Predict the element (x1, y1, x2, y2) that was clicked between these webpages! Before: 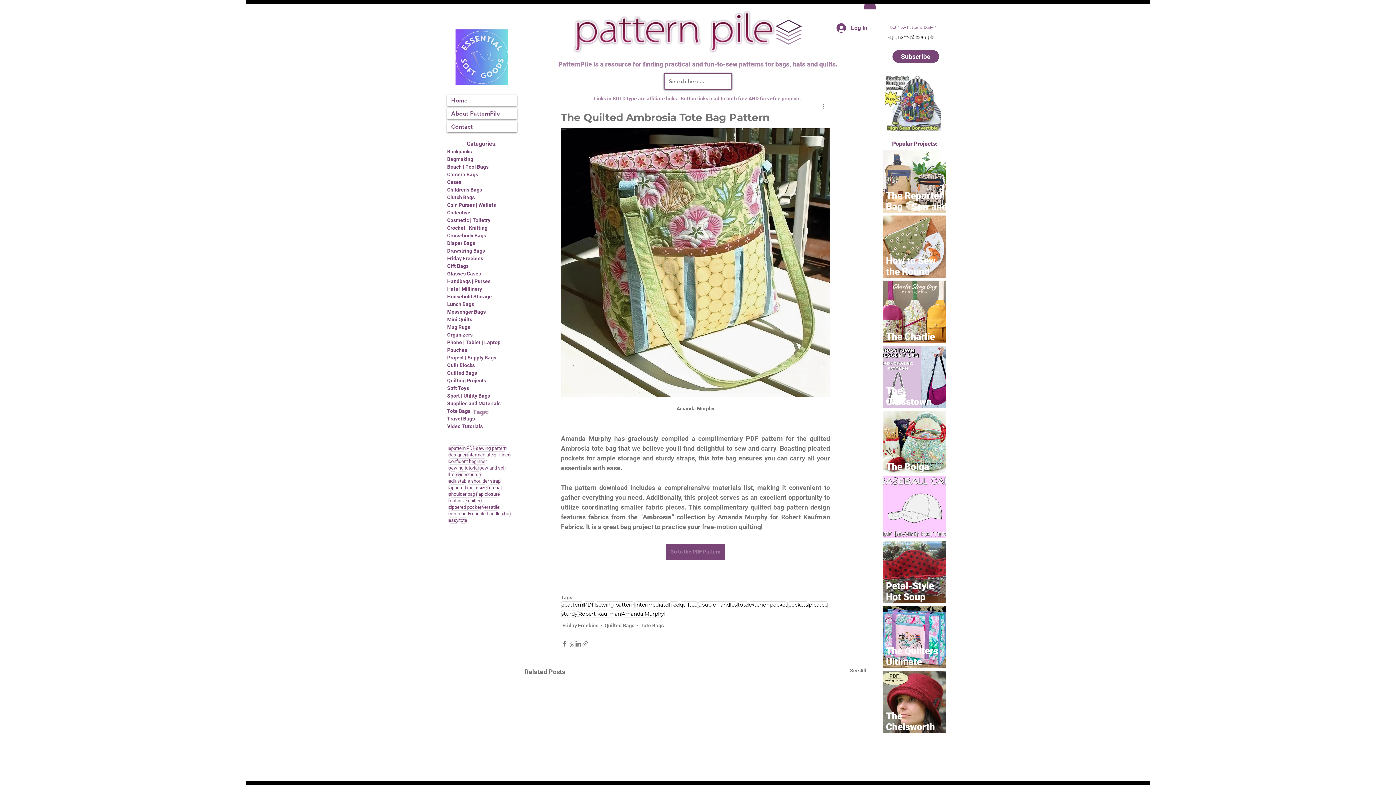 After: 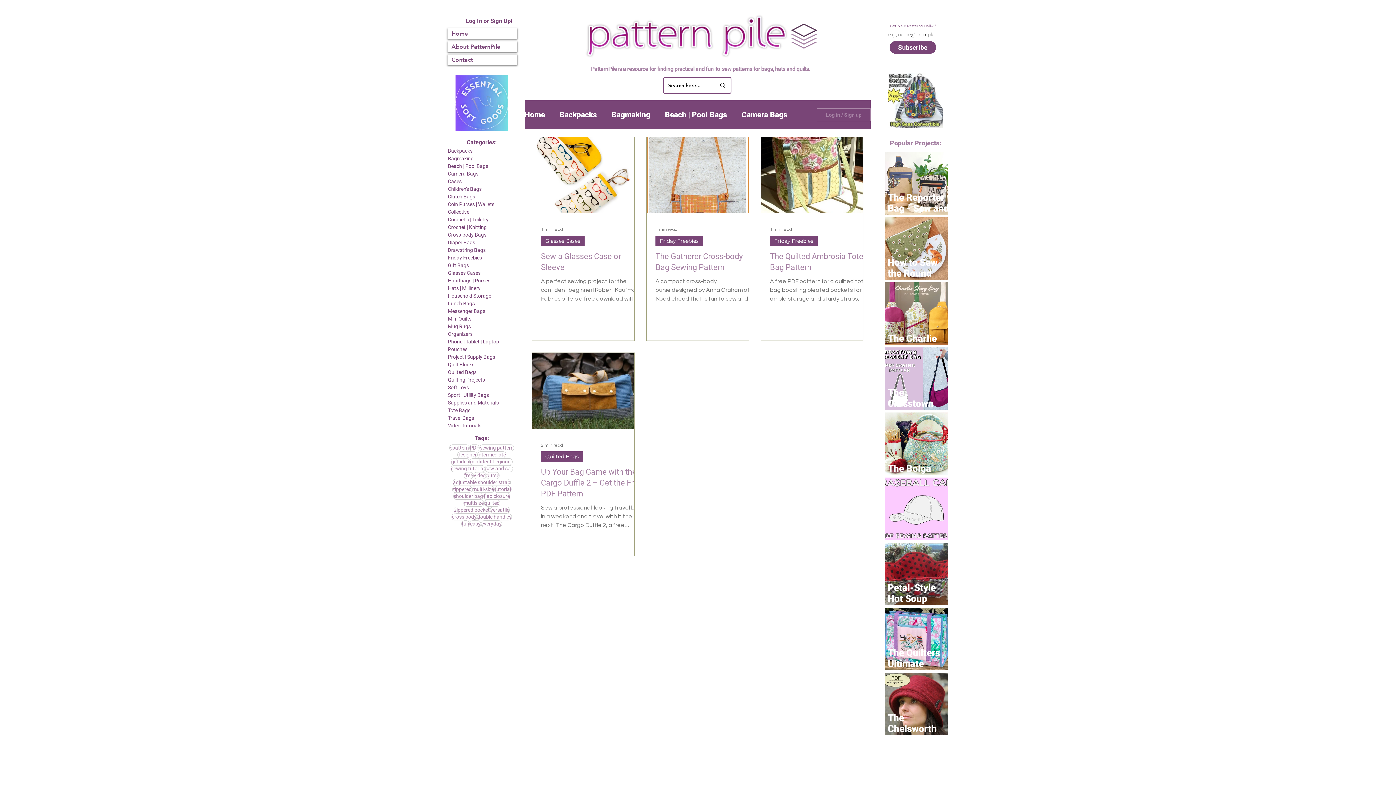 Action: bbox: (578, 610, 621, 617) label: Robert Kaufman